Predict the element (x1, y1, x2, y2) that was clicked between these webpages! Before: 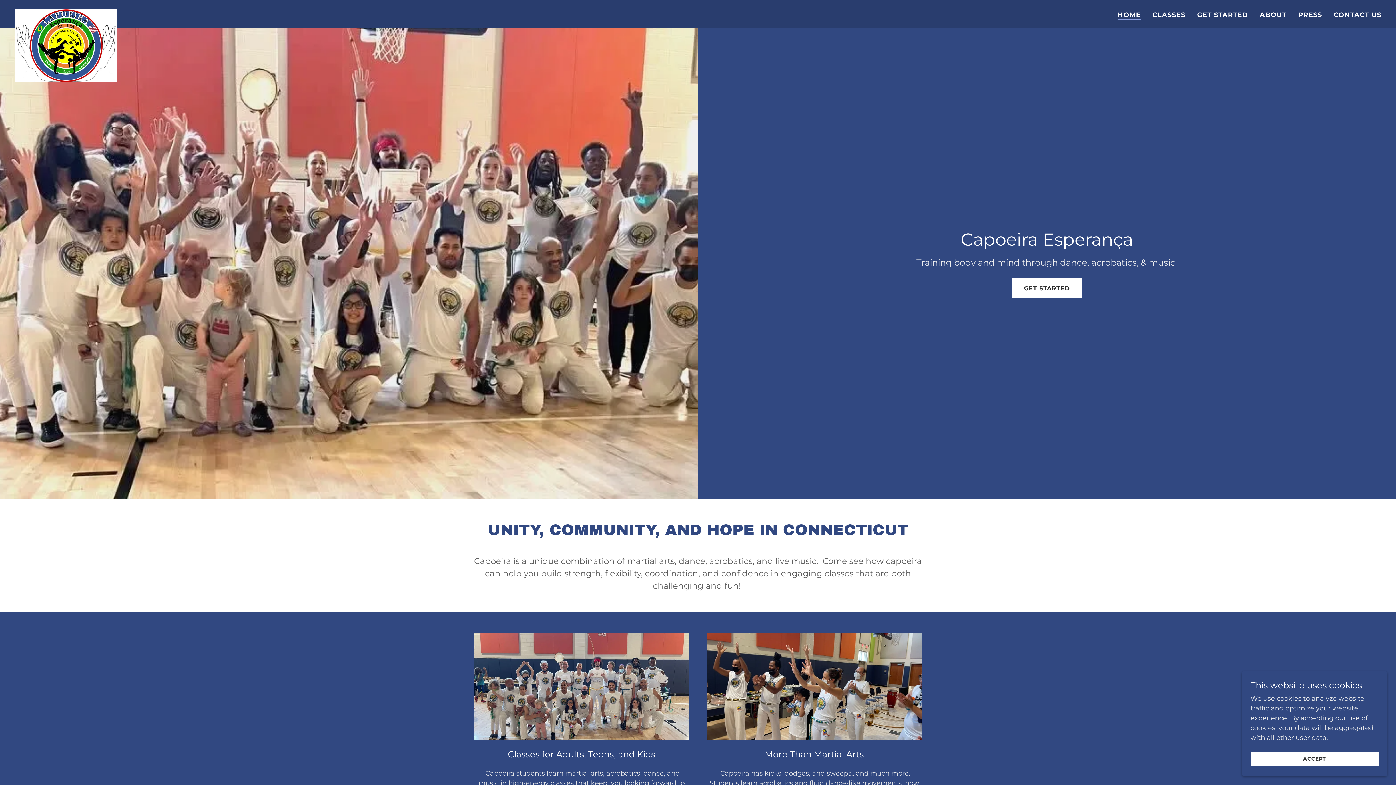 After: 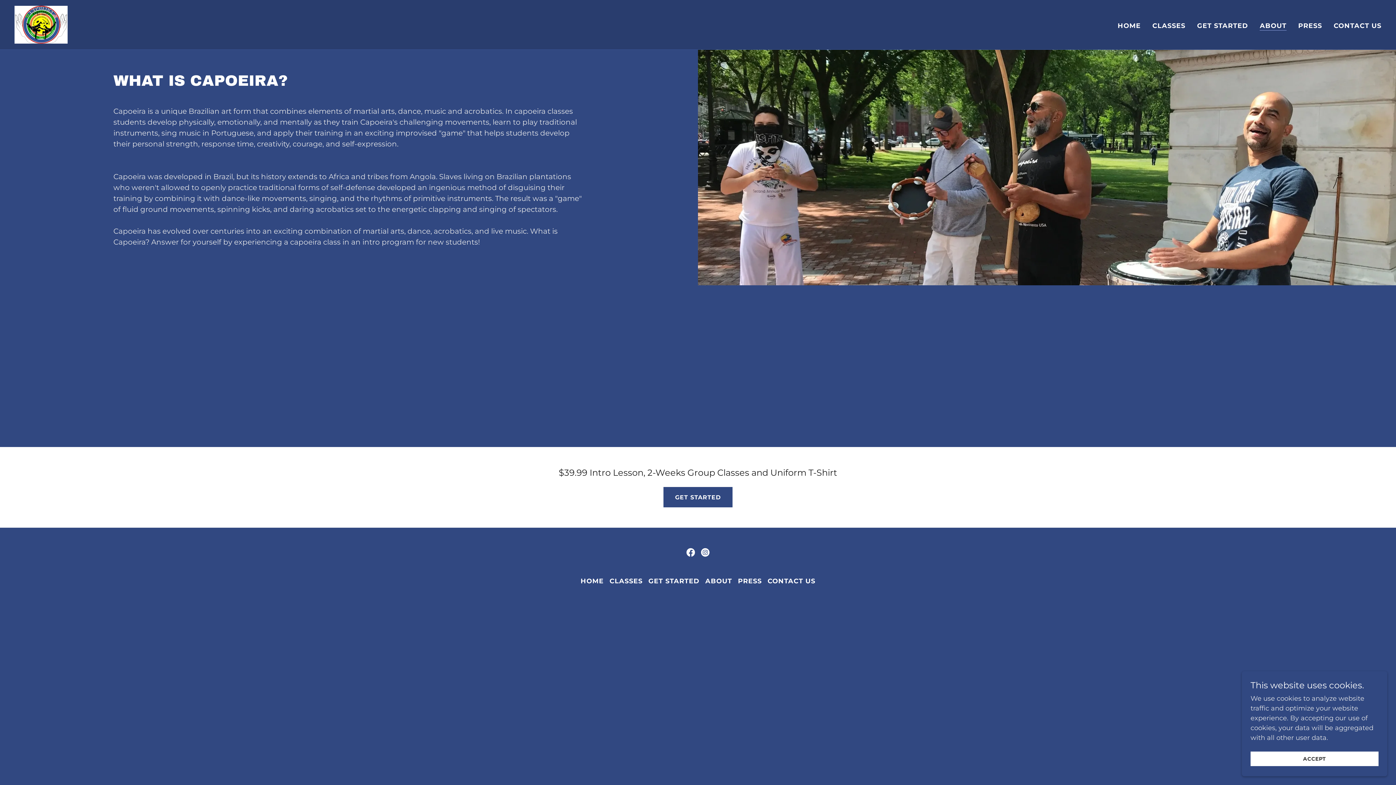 Action: label: ABOUT bbox: (1257, 8, 1289, 21)